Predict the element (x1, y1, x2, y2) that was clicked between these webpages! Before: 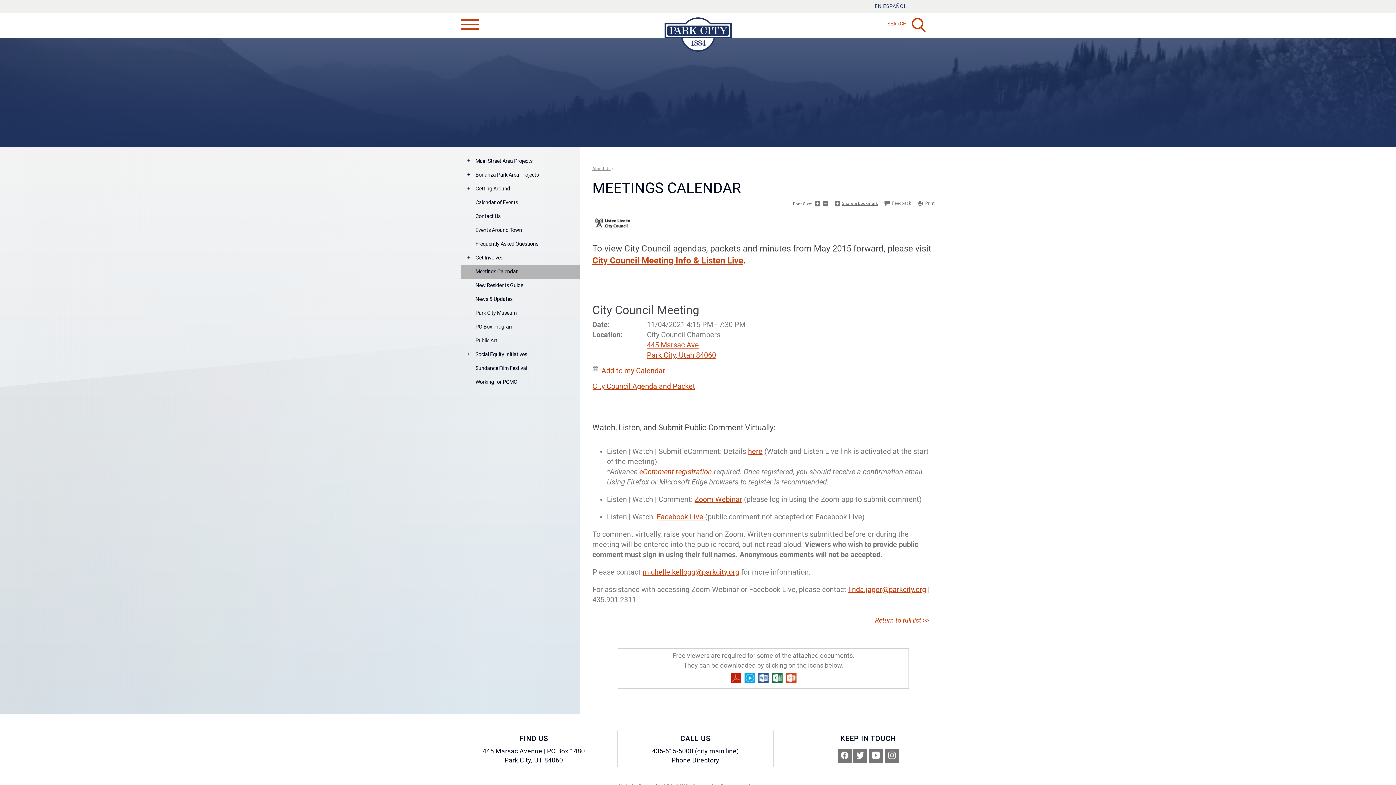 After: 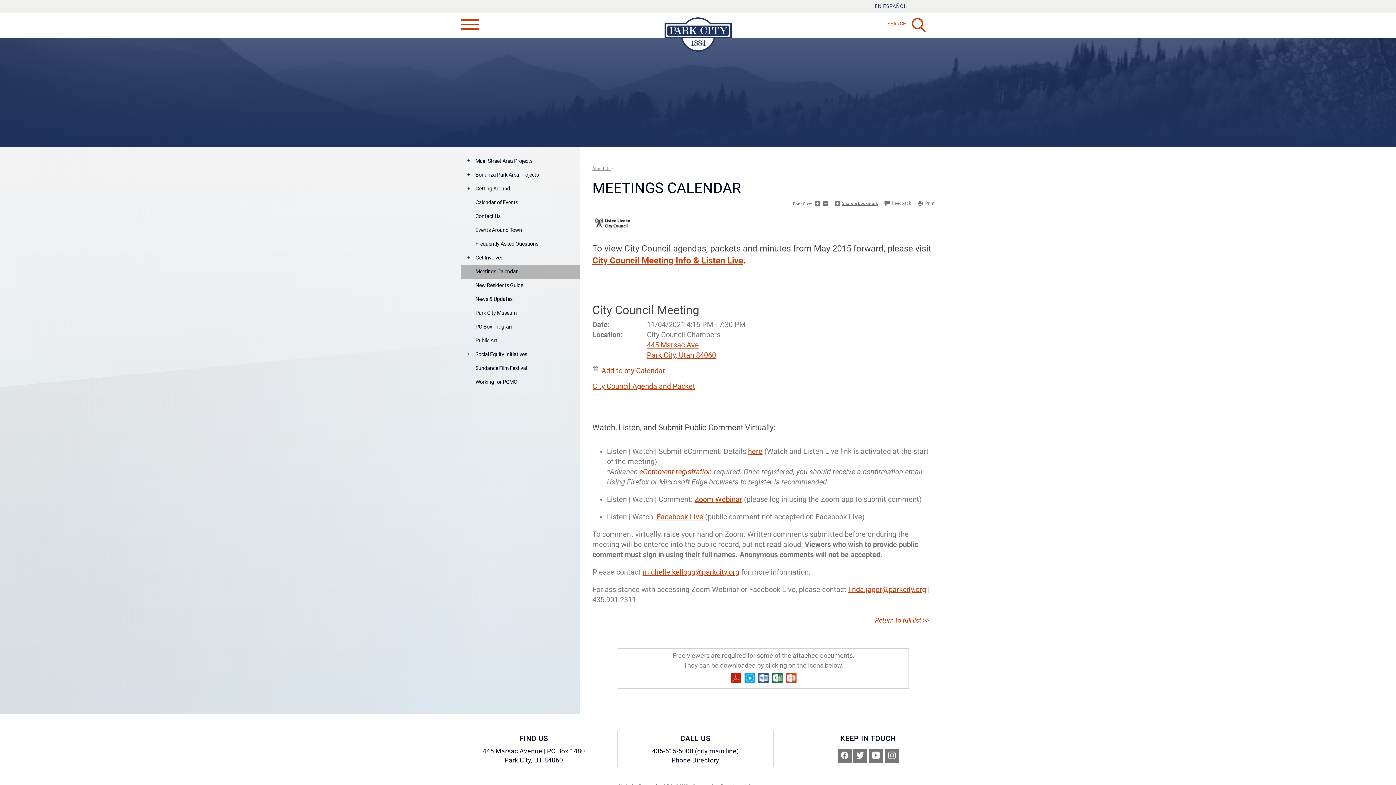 Action: bbox: (869, 749, 883, 763)